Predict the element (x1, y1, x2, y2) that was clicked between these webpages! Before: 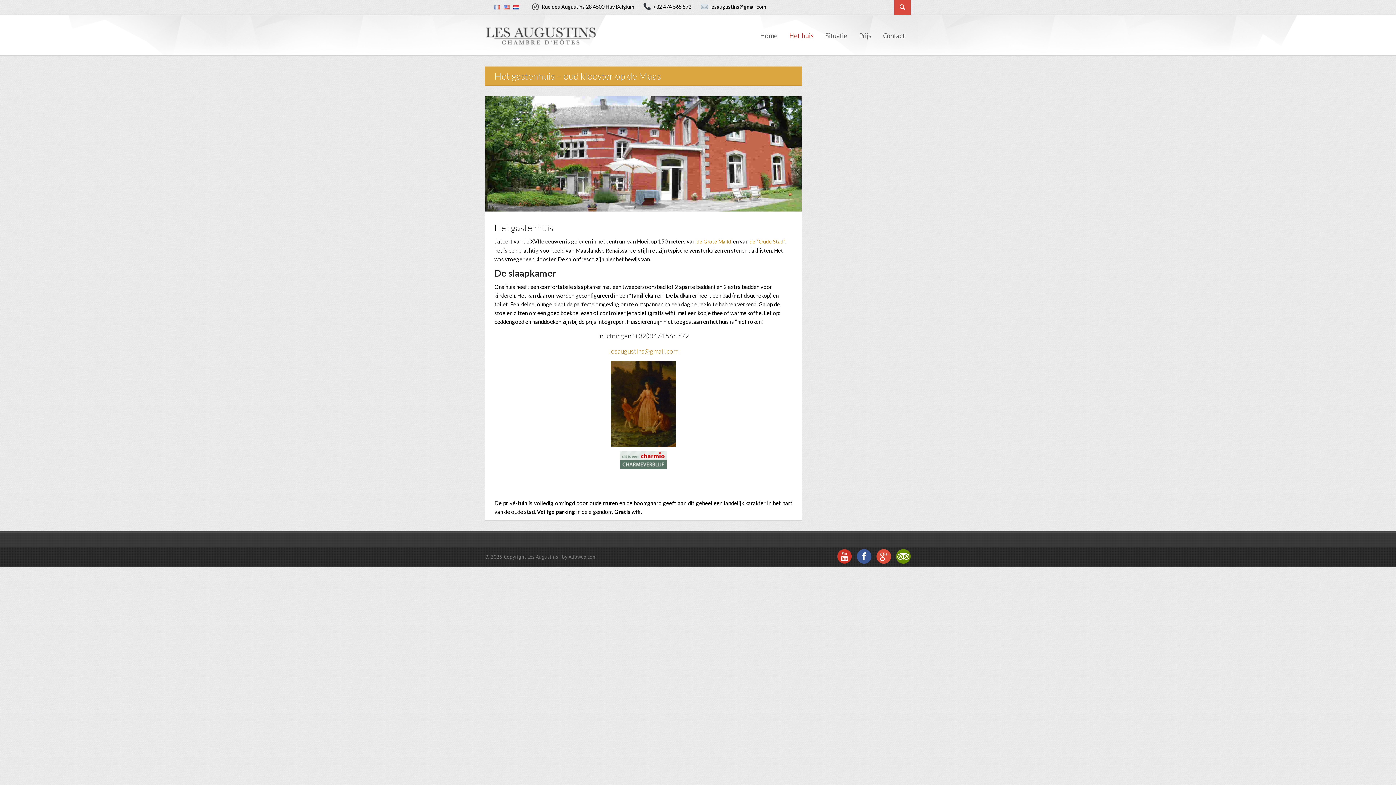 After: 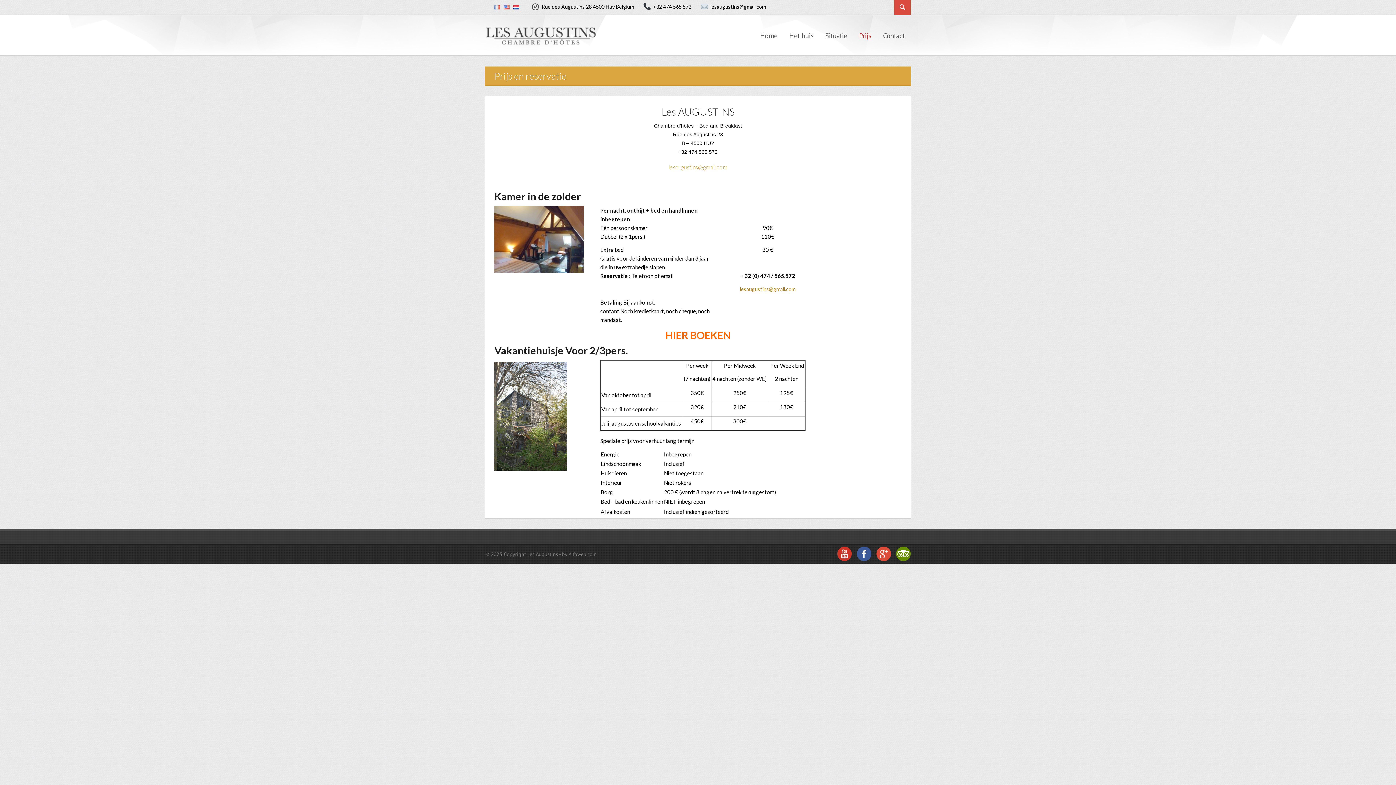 Action: label: Prijs bbox: (853, 25, 877, 46)